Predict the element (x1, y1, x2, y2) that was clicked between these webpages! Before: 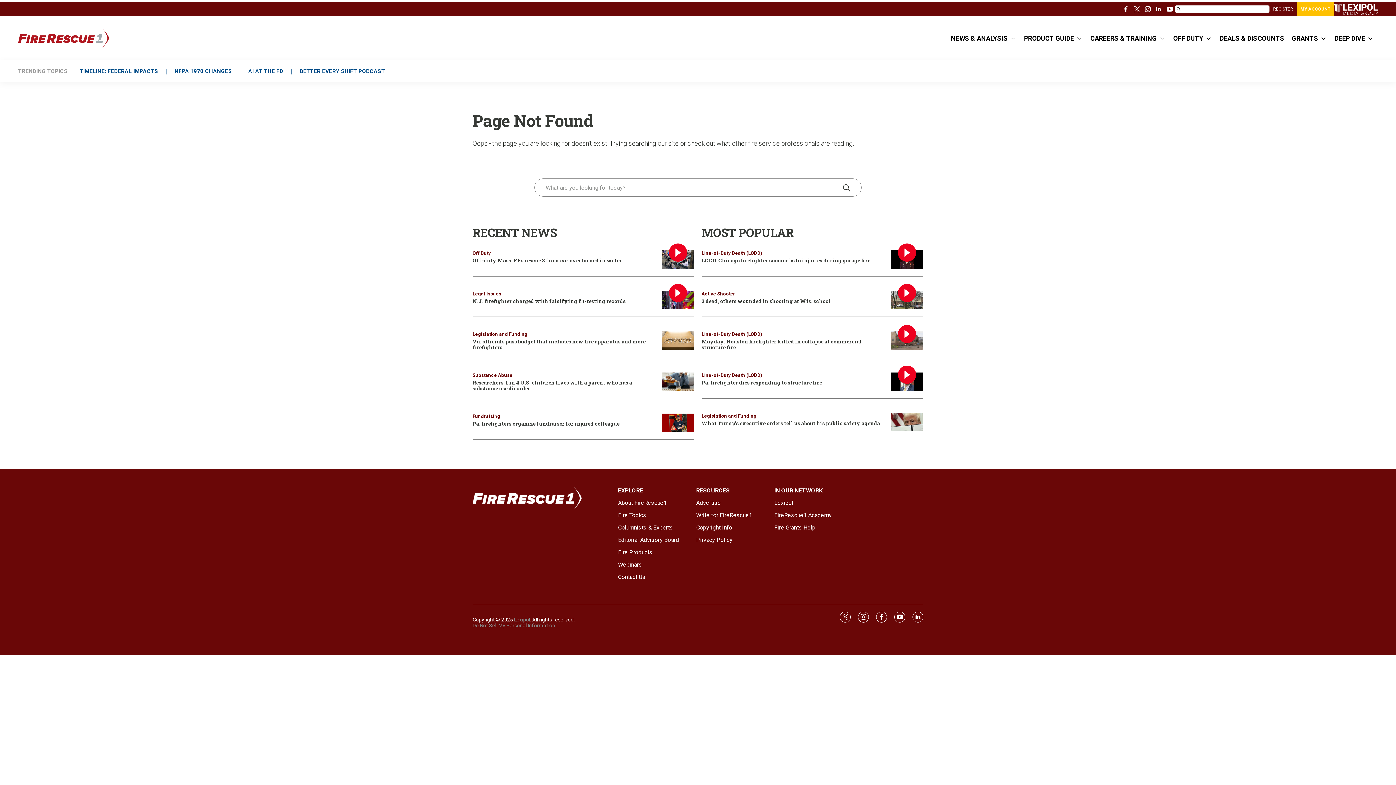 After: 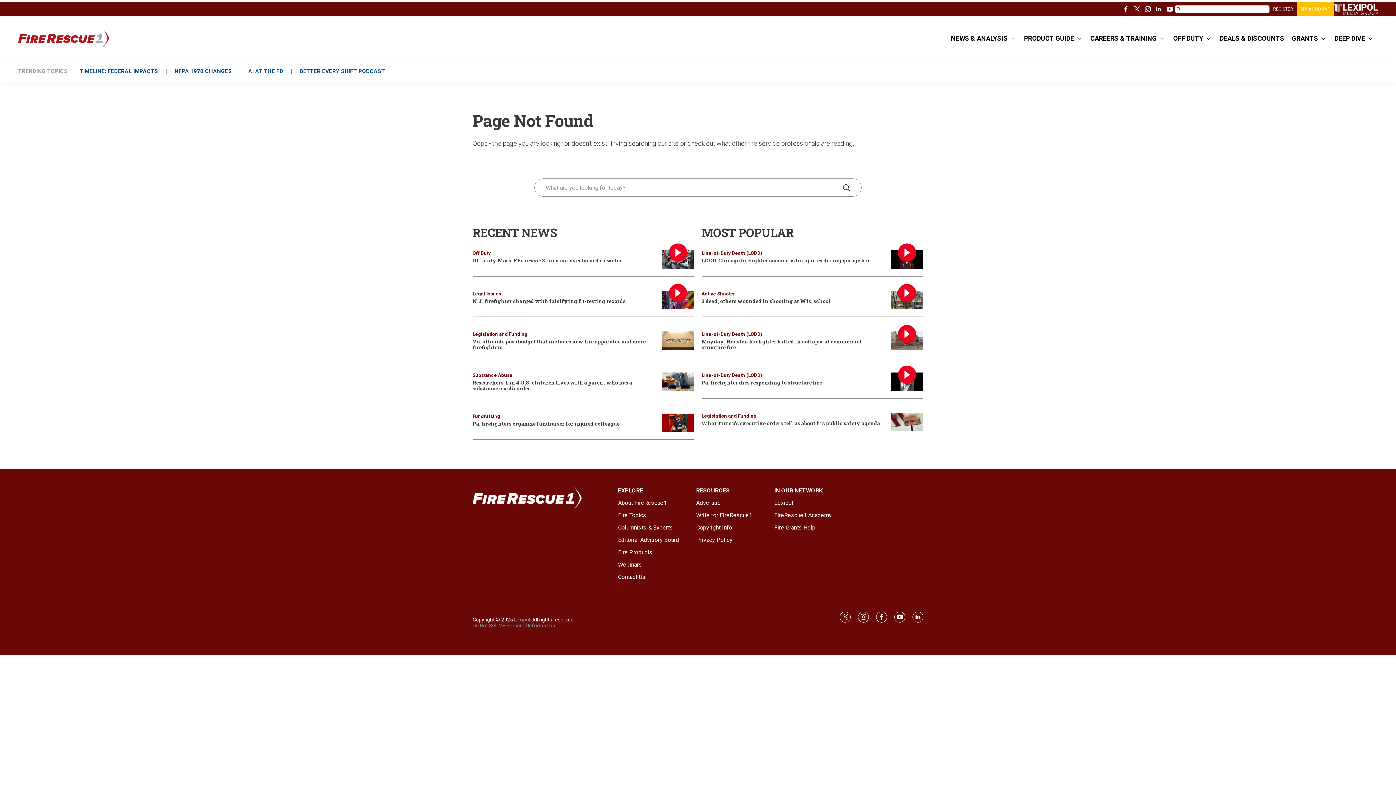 Action: bbox: (248, 67, 283, 76) label: AI AT THE FD